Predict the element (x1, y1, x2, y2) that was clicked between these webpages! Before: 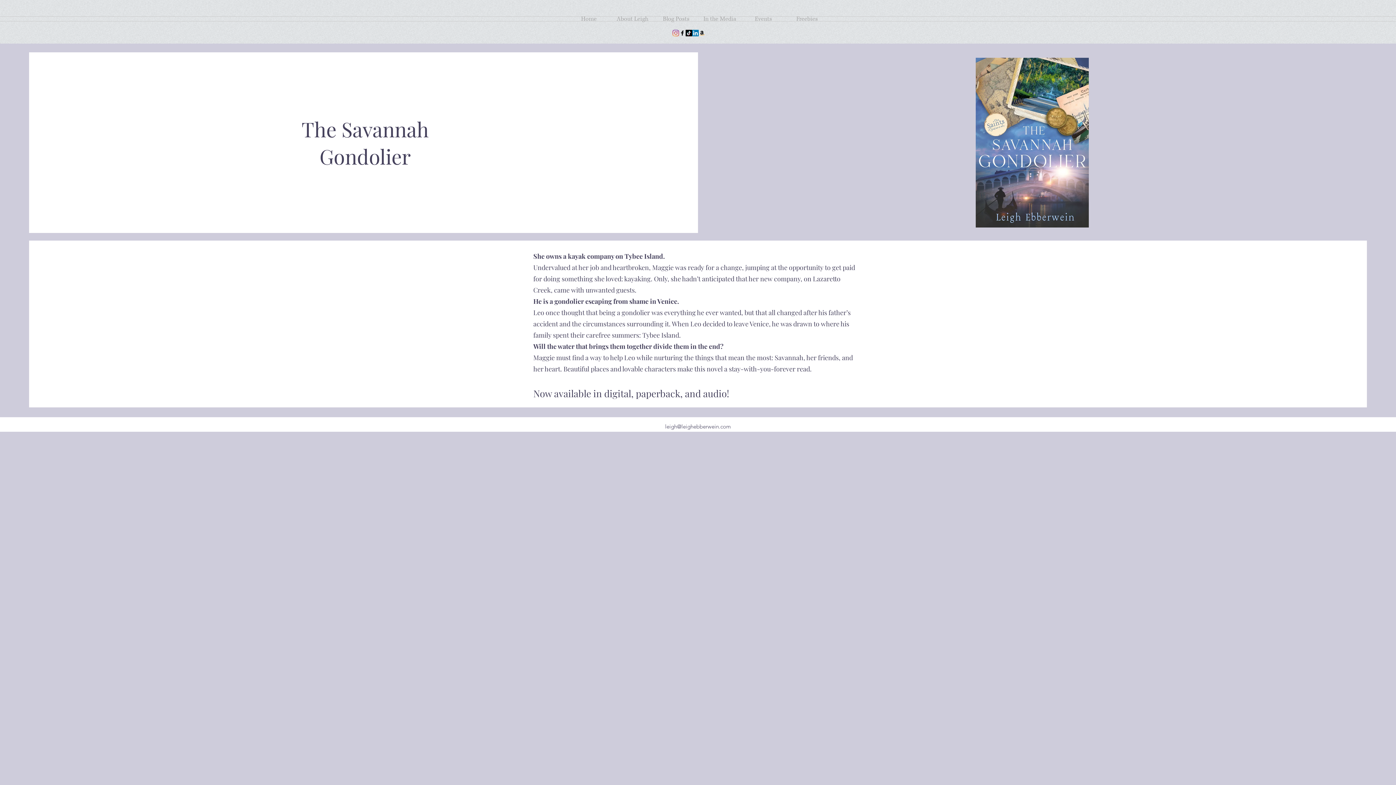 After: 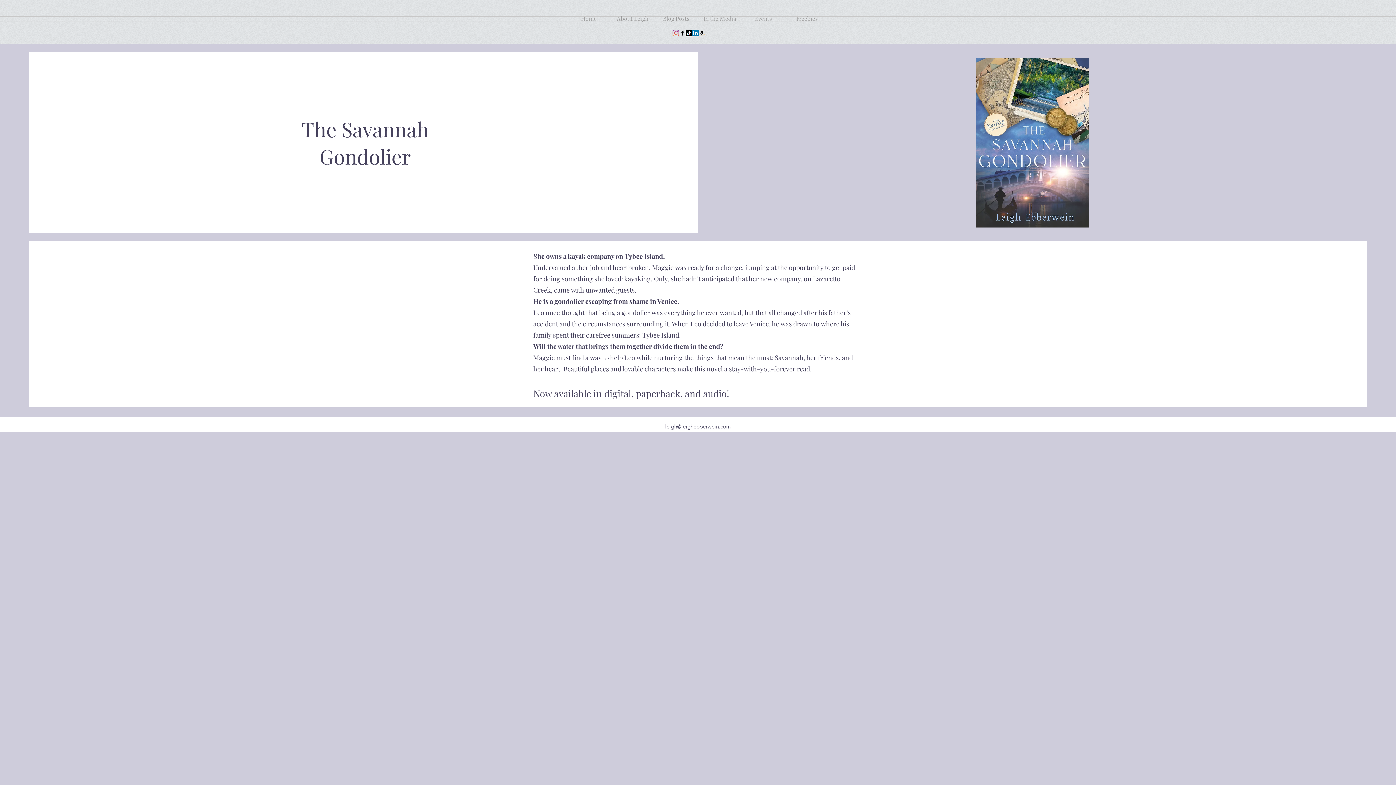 Action: label: Facebook bbox: (679, 29, 685, 36)